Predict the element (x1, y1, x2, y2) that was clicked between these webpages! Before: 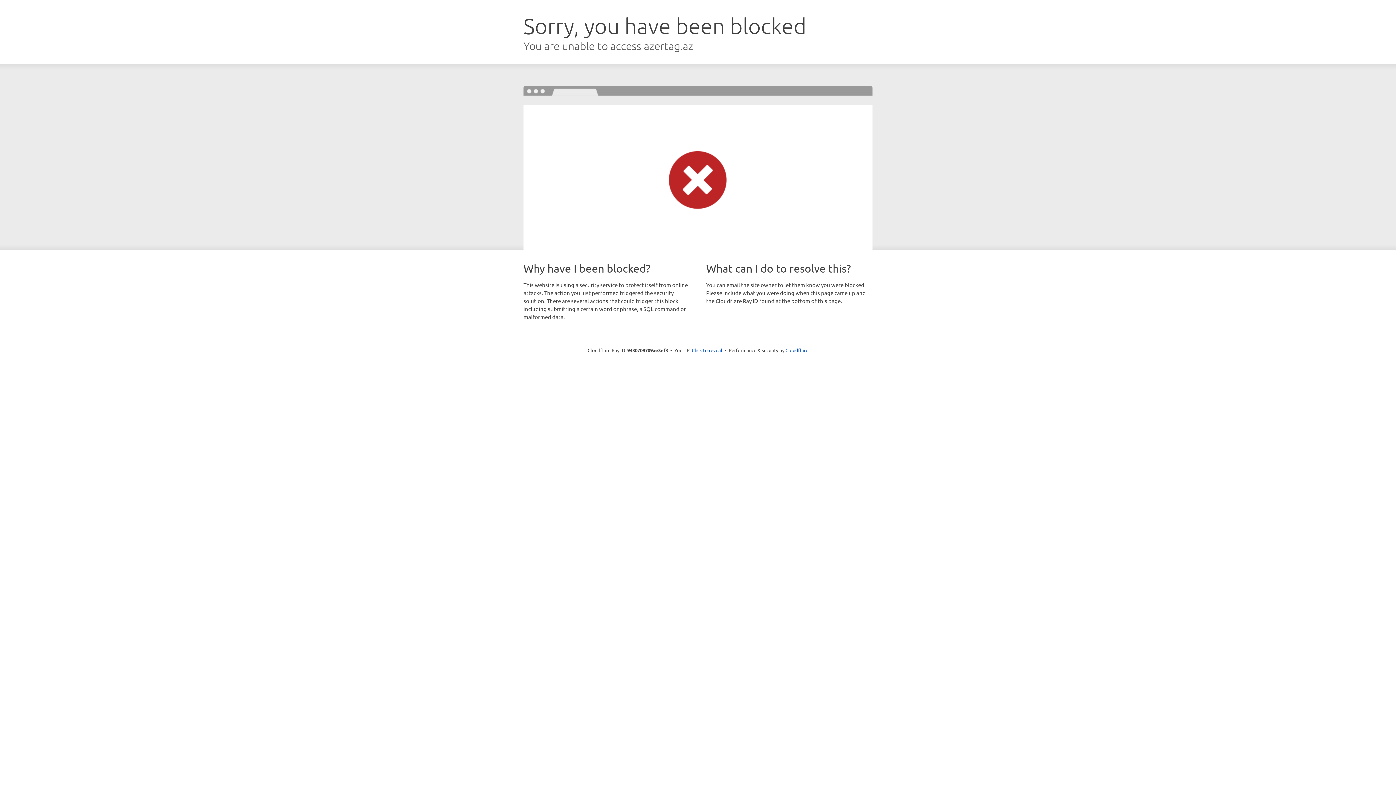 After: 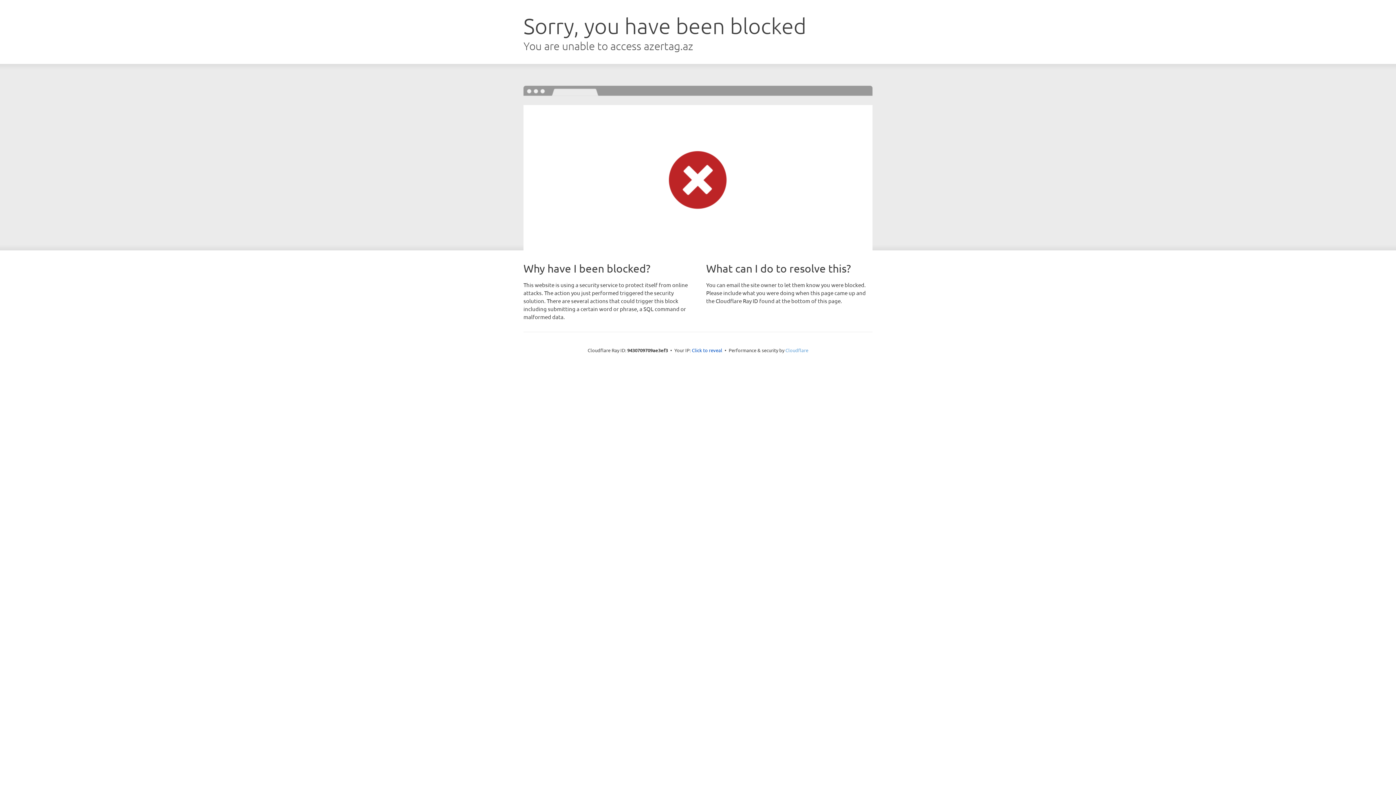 Action: bbox: (785, 347, 808, 353) label: Cloudflare